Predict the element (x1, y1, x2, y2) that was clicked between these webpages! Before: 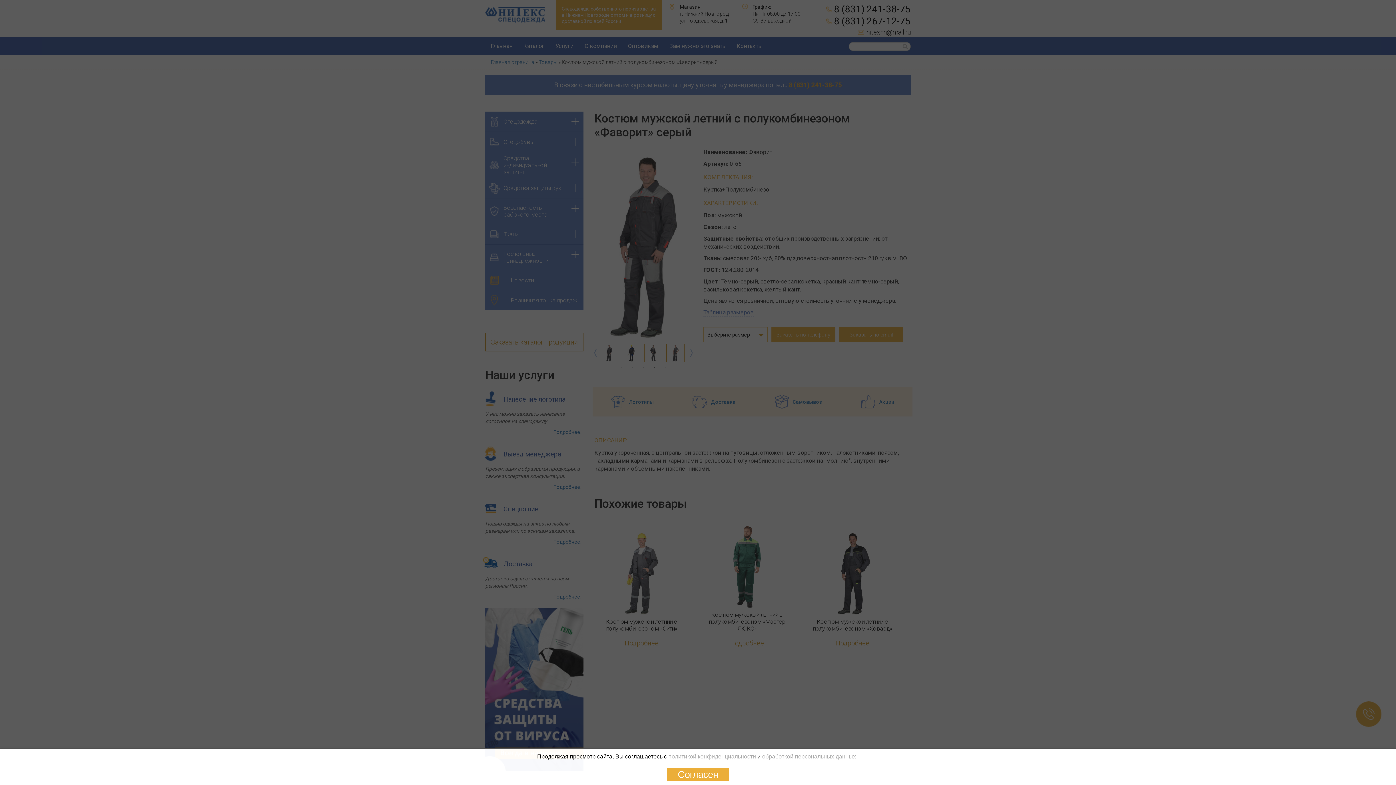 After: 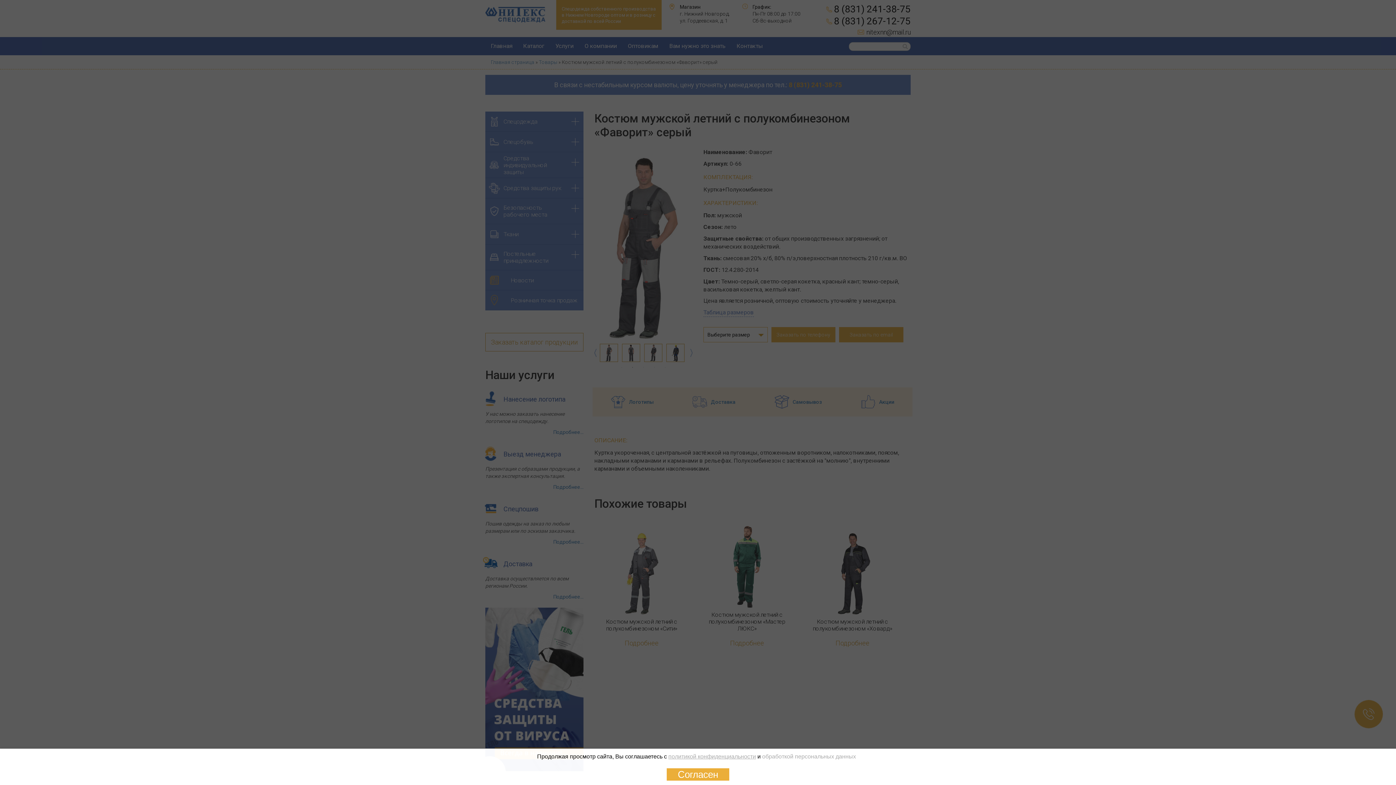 Action: bbox: (762, 753, 856, 760) label: обработкой персональных данных